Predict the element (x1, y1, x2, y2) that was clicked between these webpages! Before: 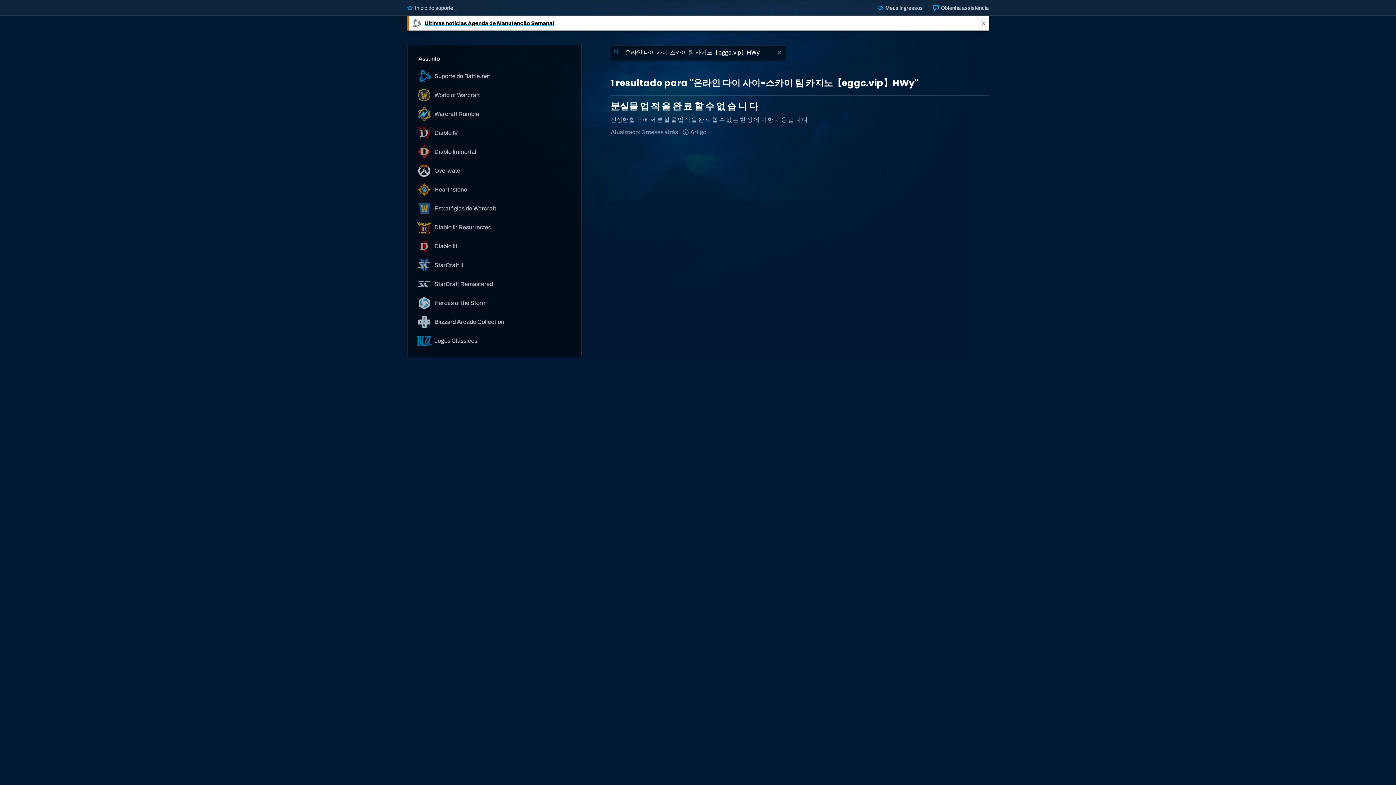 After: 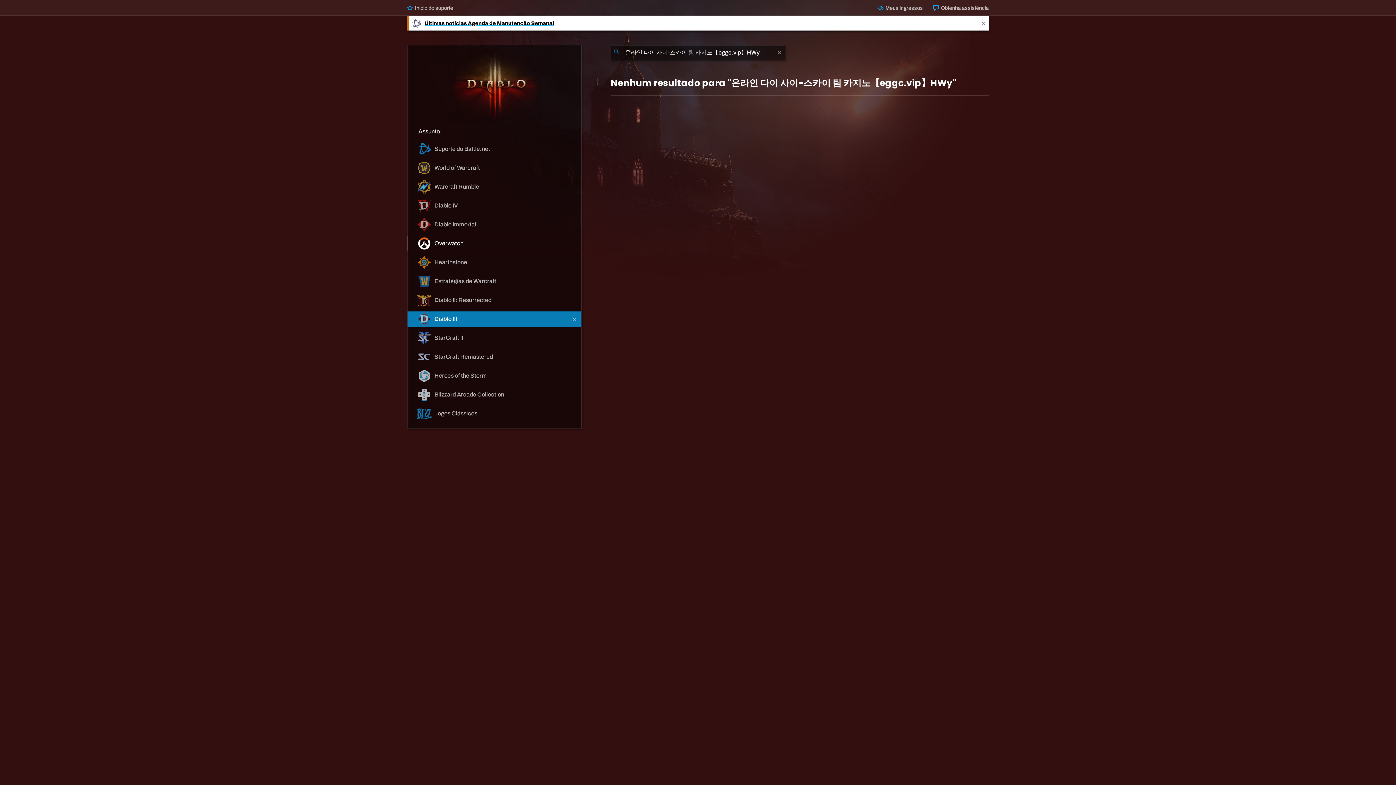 Action: bbox: (407, 238, 581, 254) label:  Diablo III